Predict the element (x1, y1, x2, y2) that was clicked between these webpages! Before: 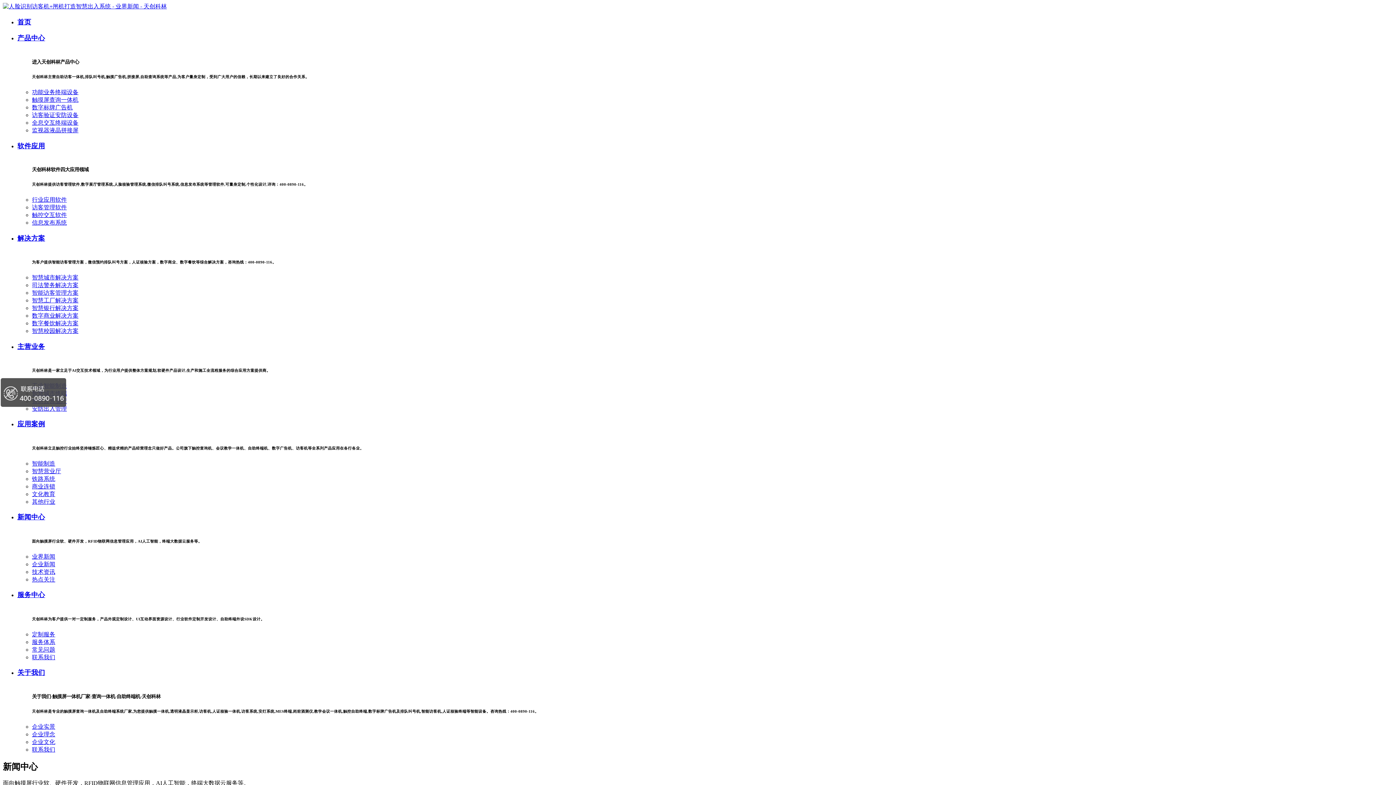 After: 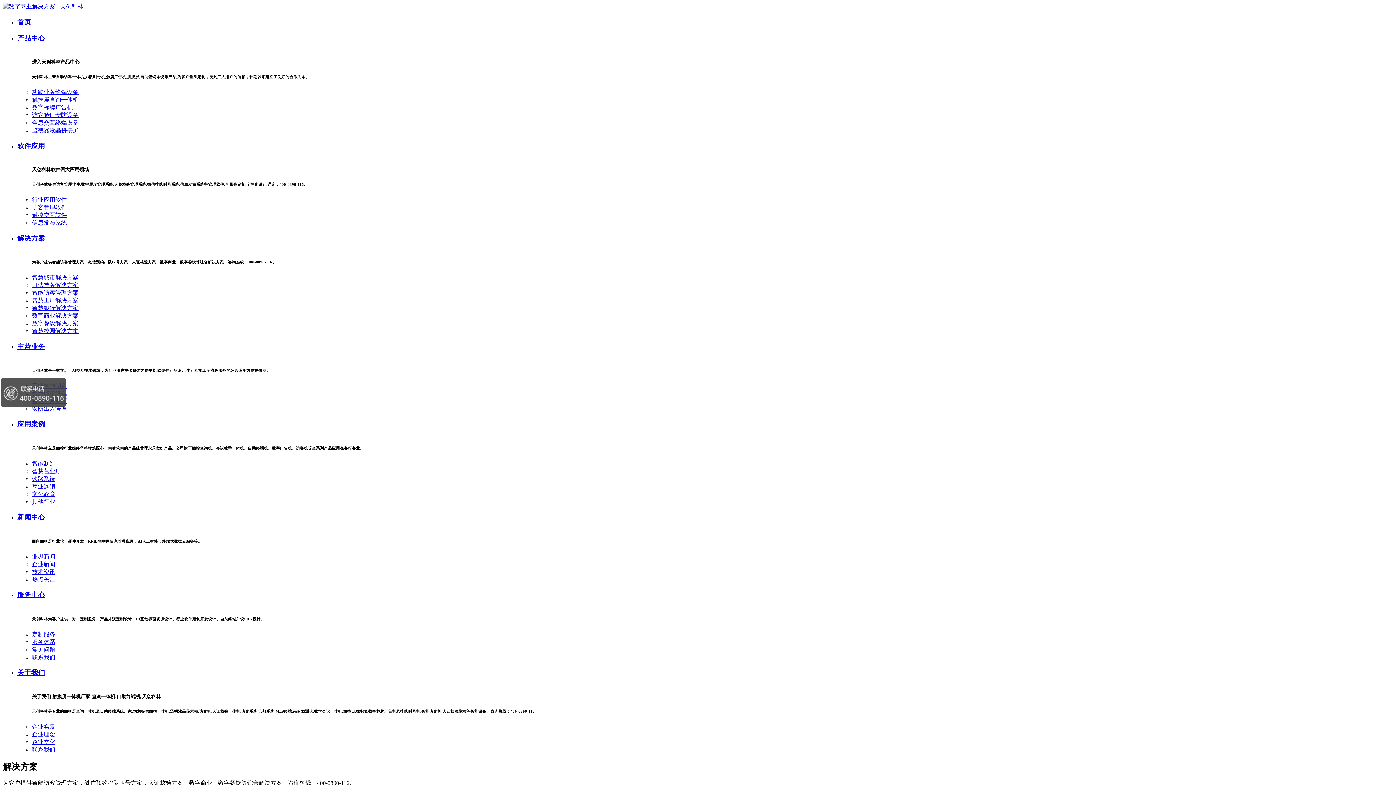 Action: bbox: (32, 312, 78, 318) label: 数字商业解决方案